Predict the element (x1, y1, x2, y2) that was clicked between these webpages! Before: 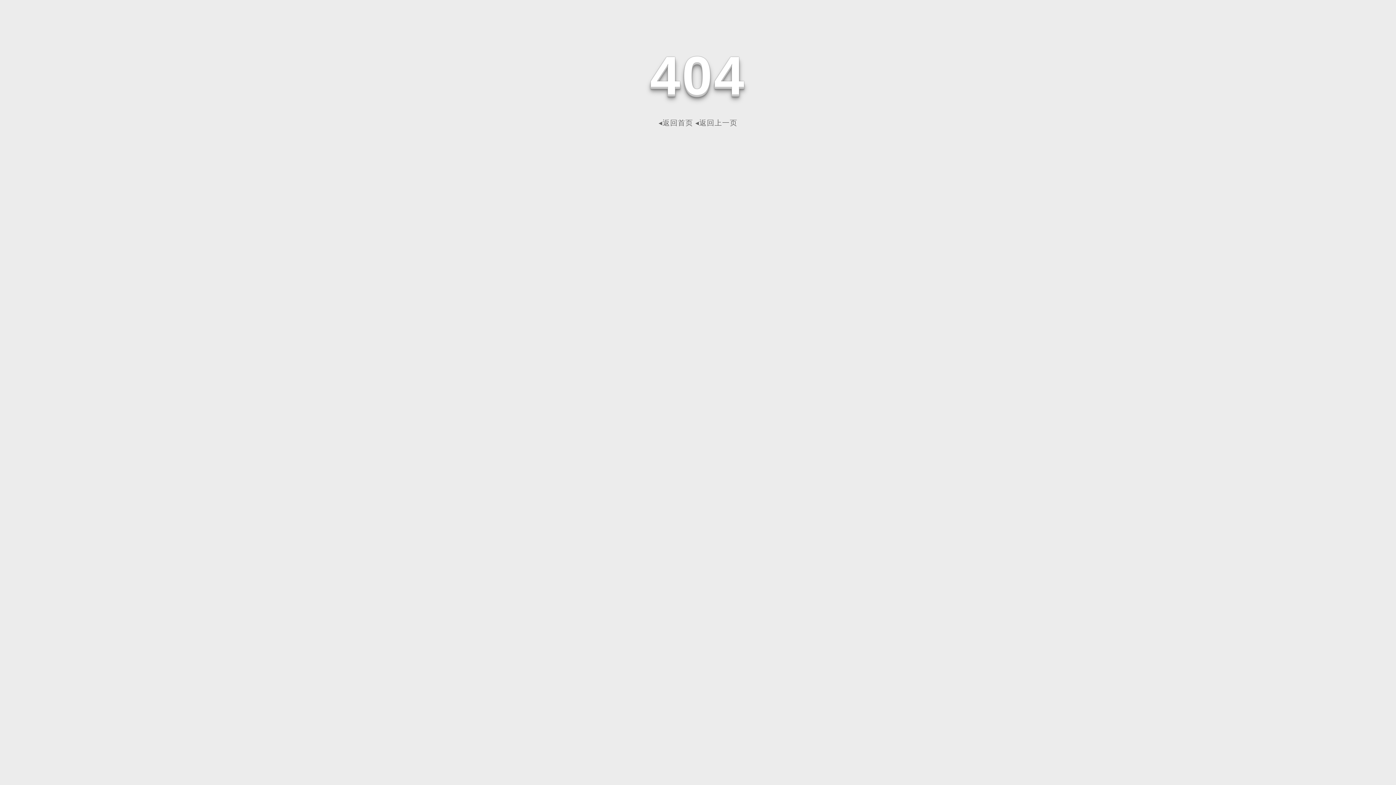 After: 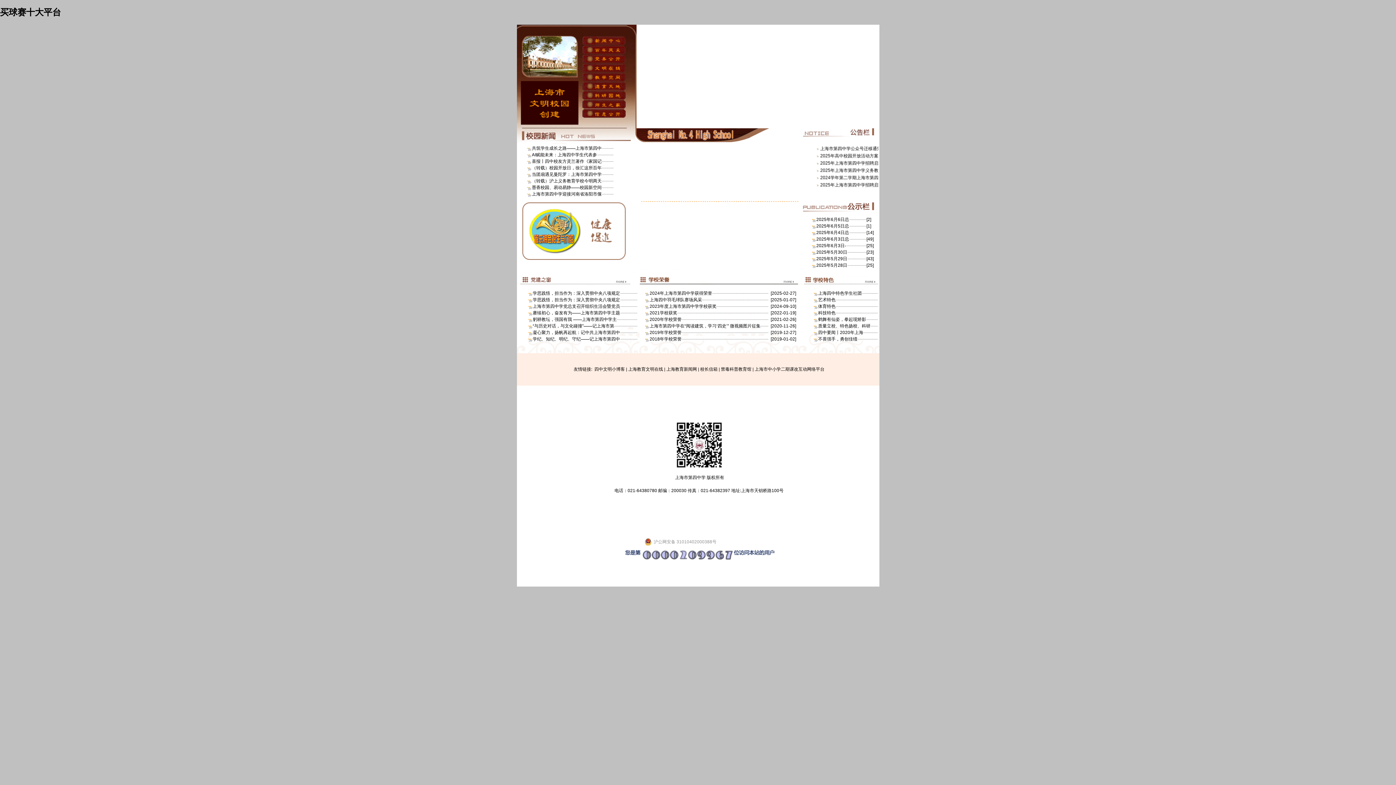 Action: bbox: (658, 118, 693, 126) label: ◂返回首页